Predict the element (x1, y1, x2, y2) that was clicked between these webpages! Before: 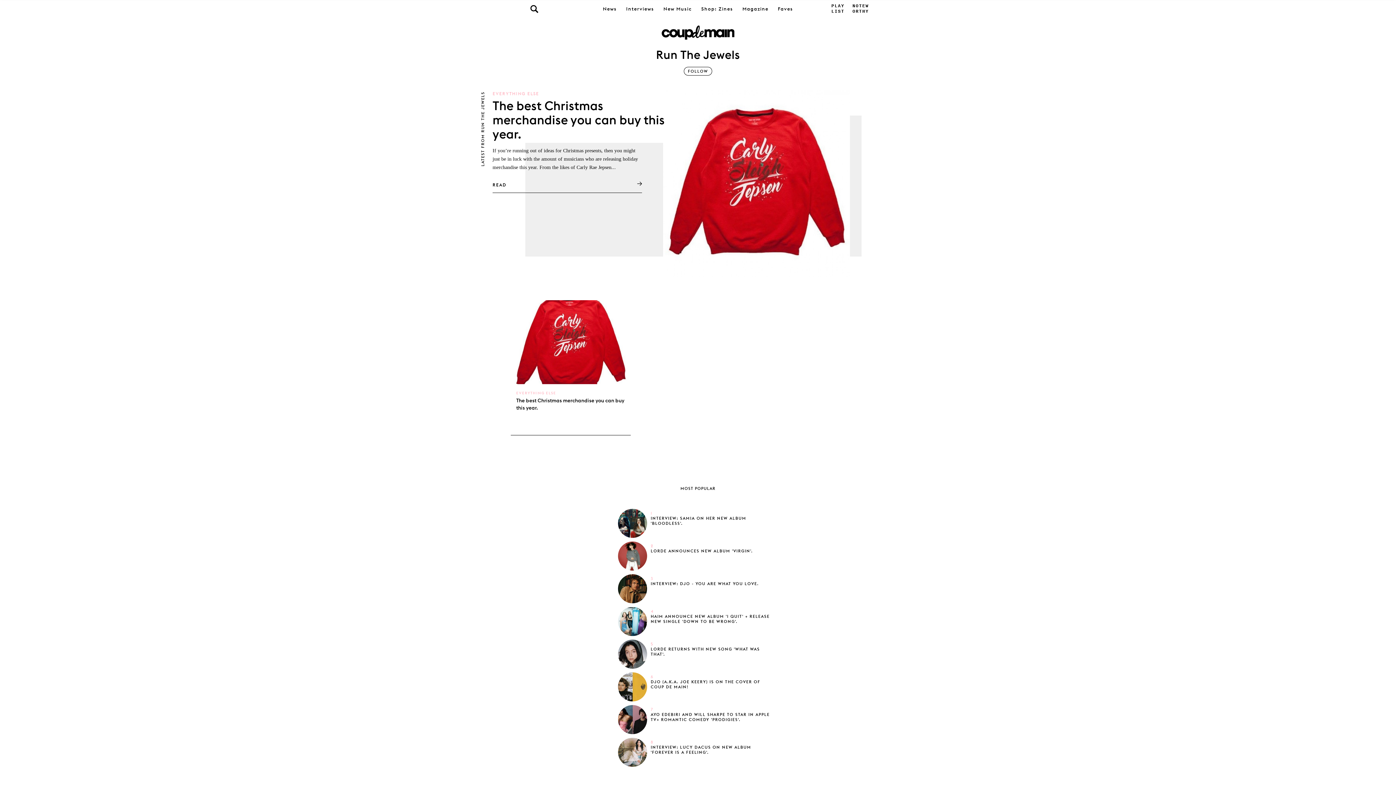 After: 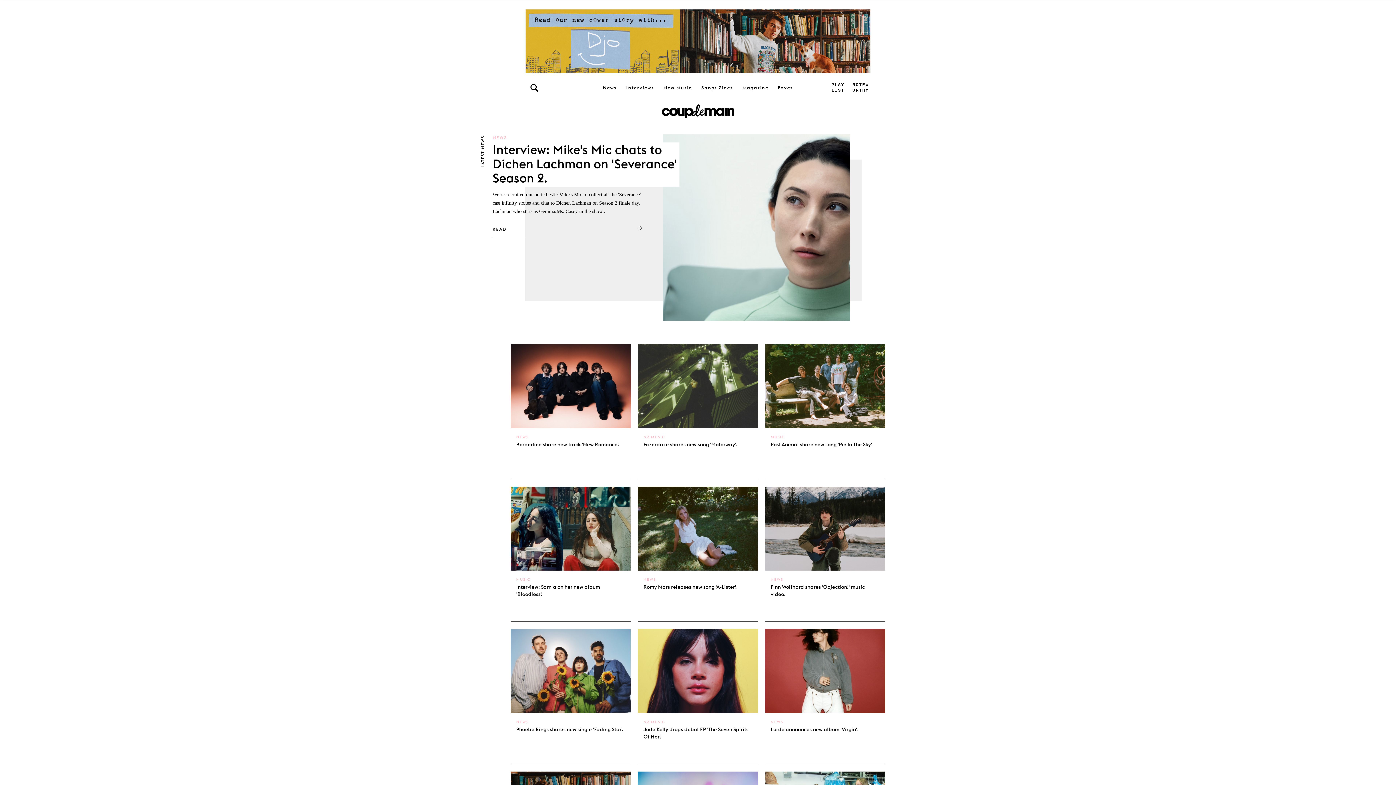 Action: label: News bbox: (603, 0, 617, 18)